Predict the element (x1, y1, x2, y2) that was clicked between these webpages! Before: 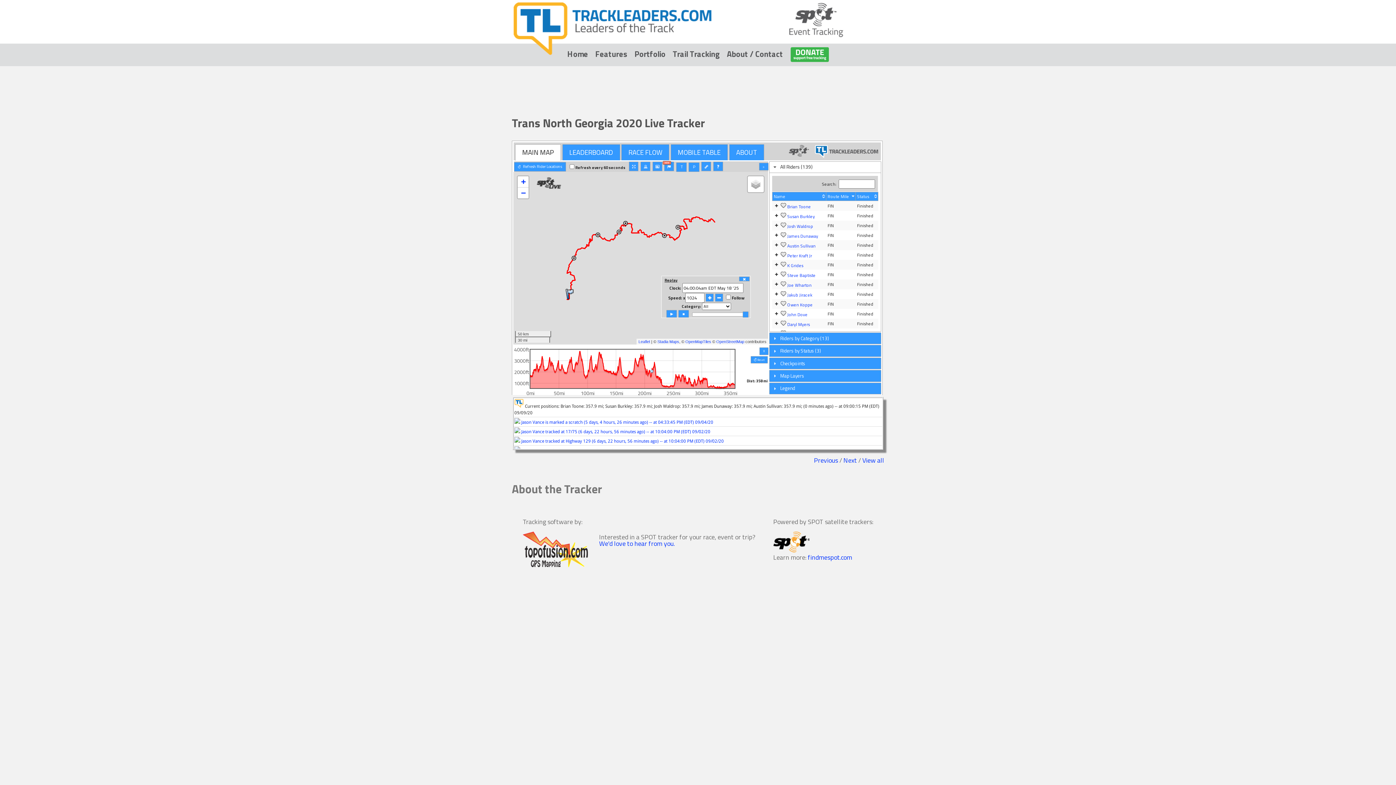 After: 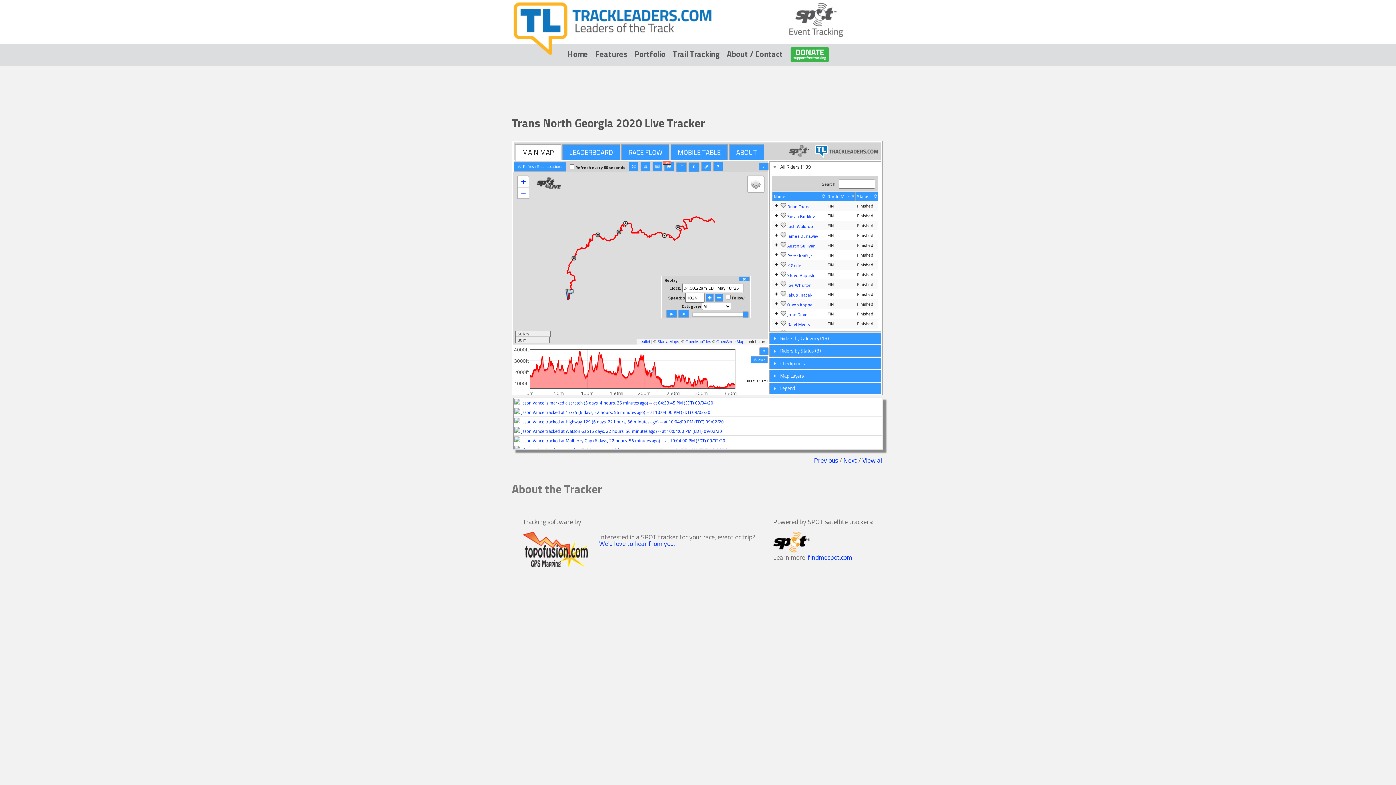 Action: bbox: (790, 47, 828, 60)